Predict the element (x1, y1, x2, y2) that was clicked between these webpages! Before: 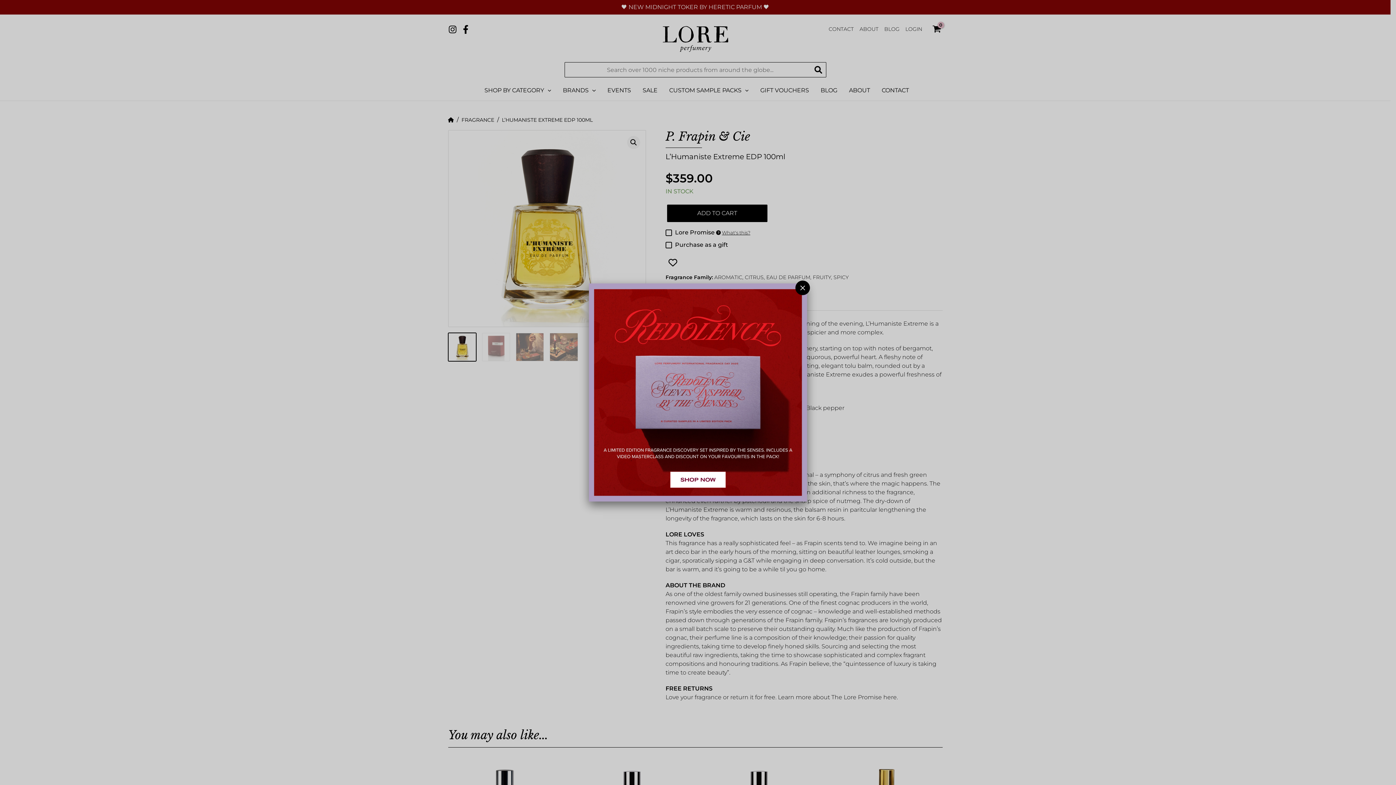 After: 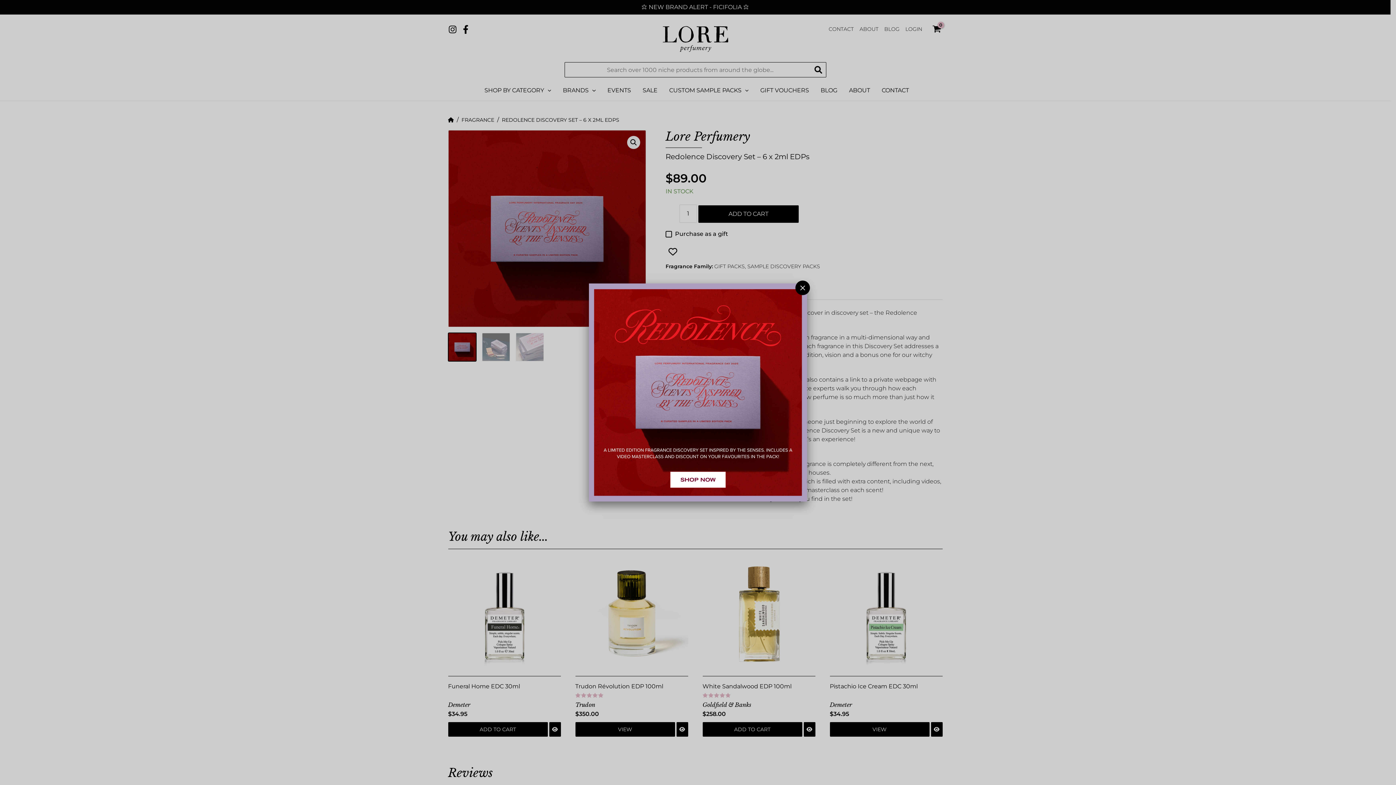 Action: bbox: (589, 388, 807, 395)